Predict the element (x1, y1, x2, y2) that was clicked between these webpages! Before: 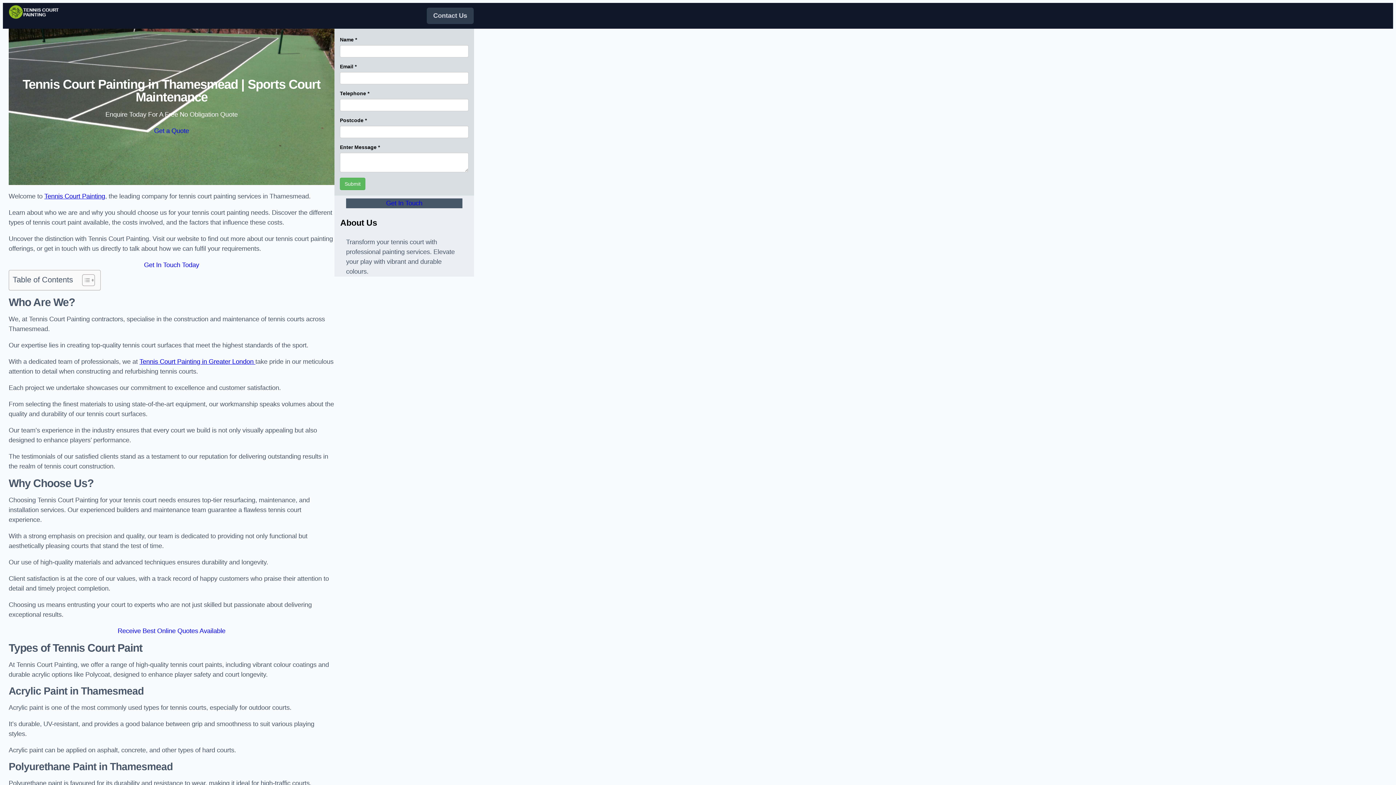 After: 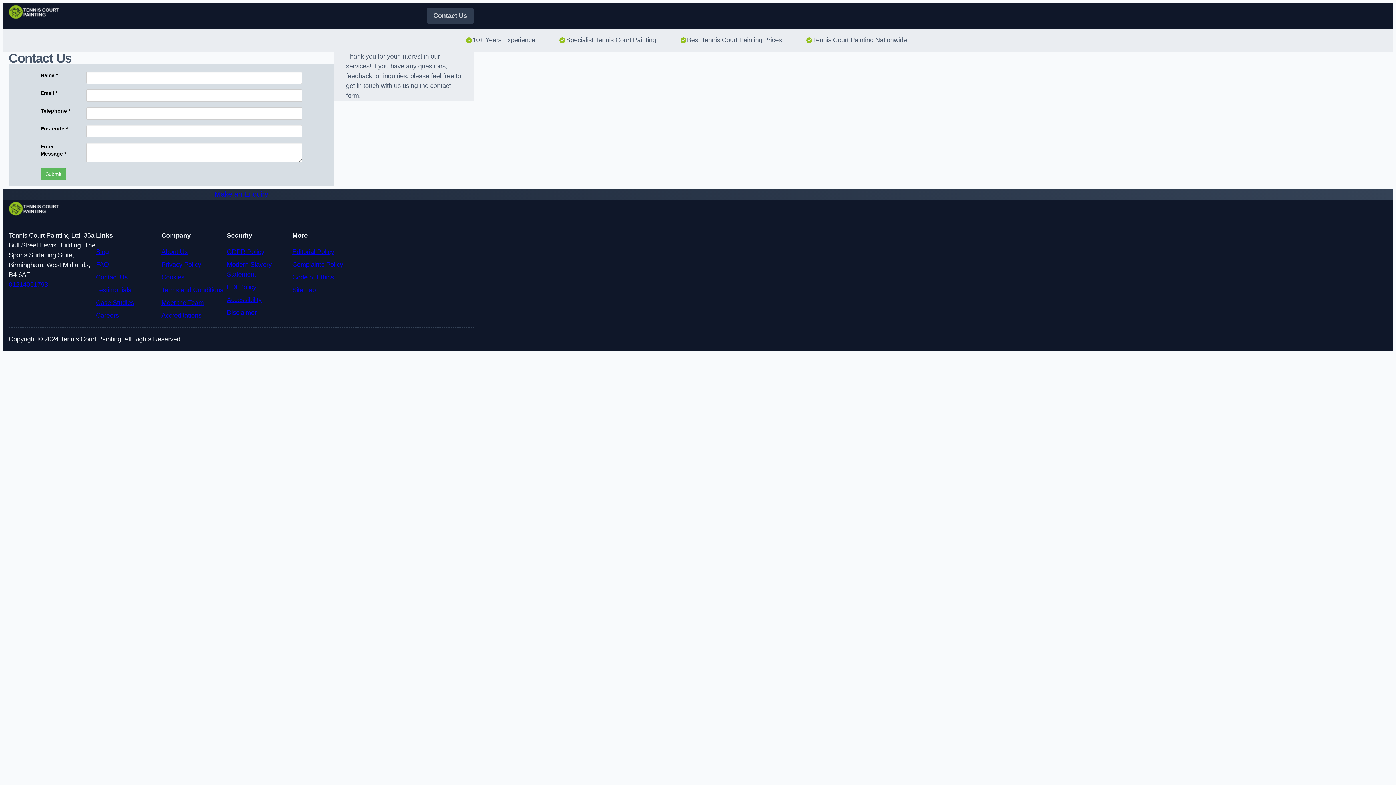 Action: label: Get In Touch Today bbox: (8, 260, 334, 270)